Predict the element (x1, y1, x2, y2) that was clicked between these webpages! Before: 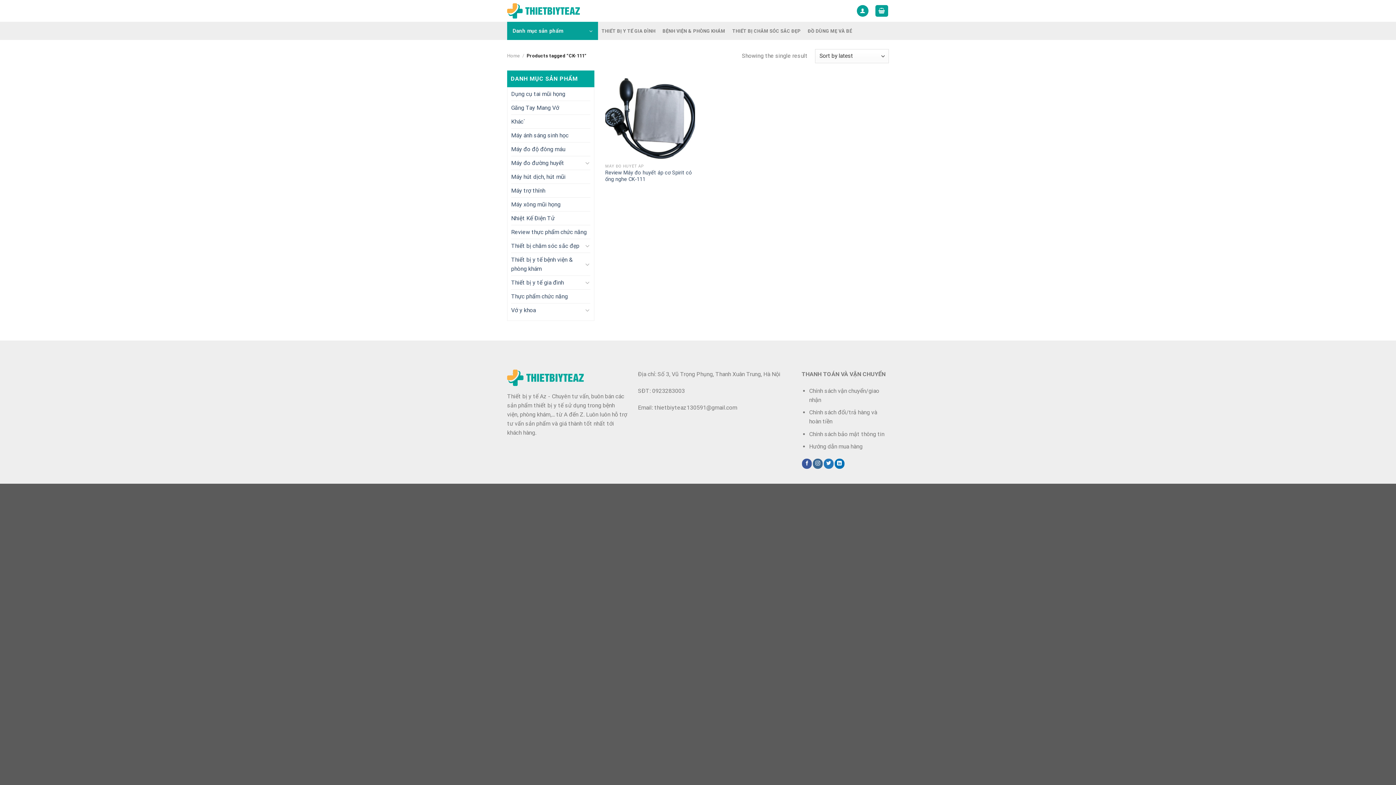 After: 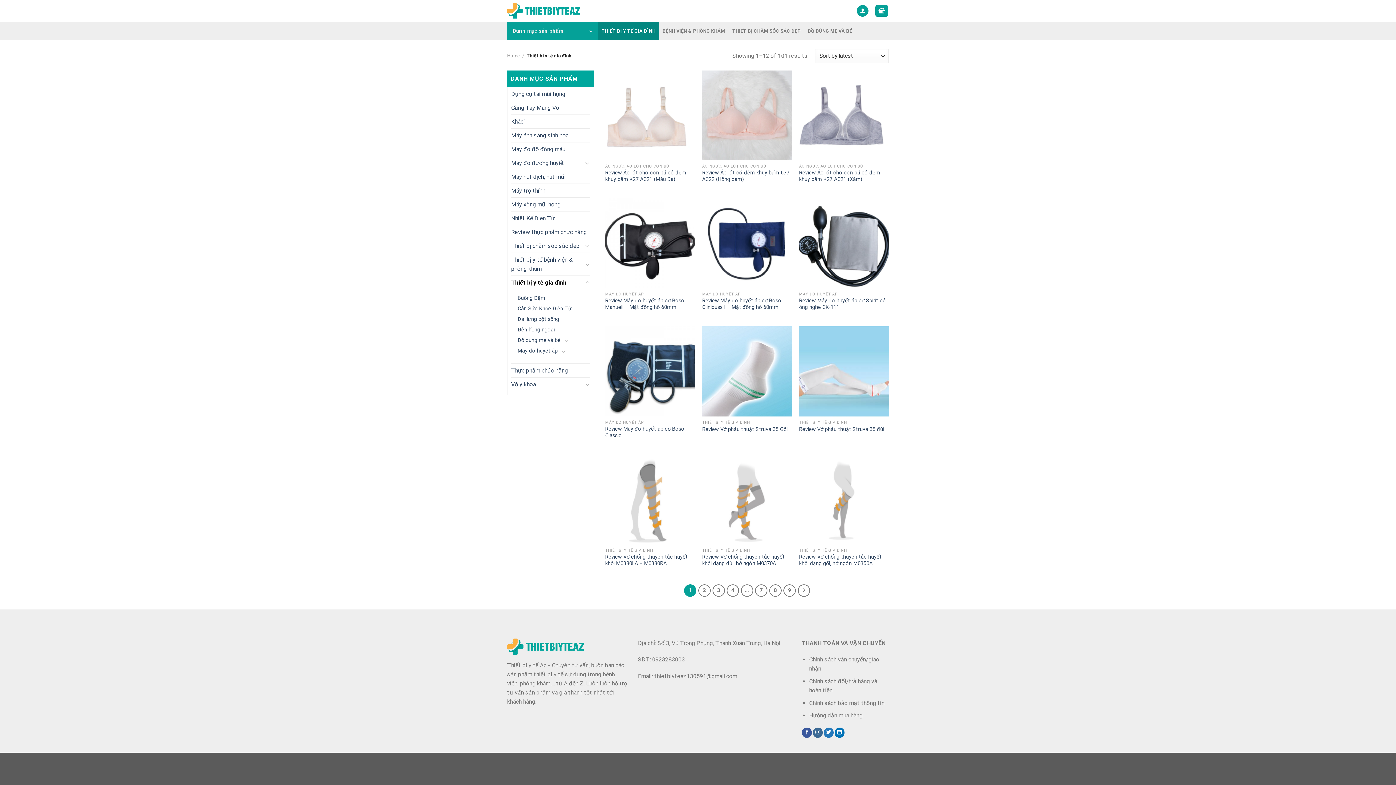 Action: bbox: (598, 22, 659, 39) label: THIẾT BỊ Y TẾ GIA ĐÌNH